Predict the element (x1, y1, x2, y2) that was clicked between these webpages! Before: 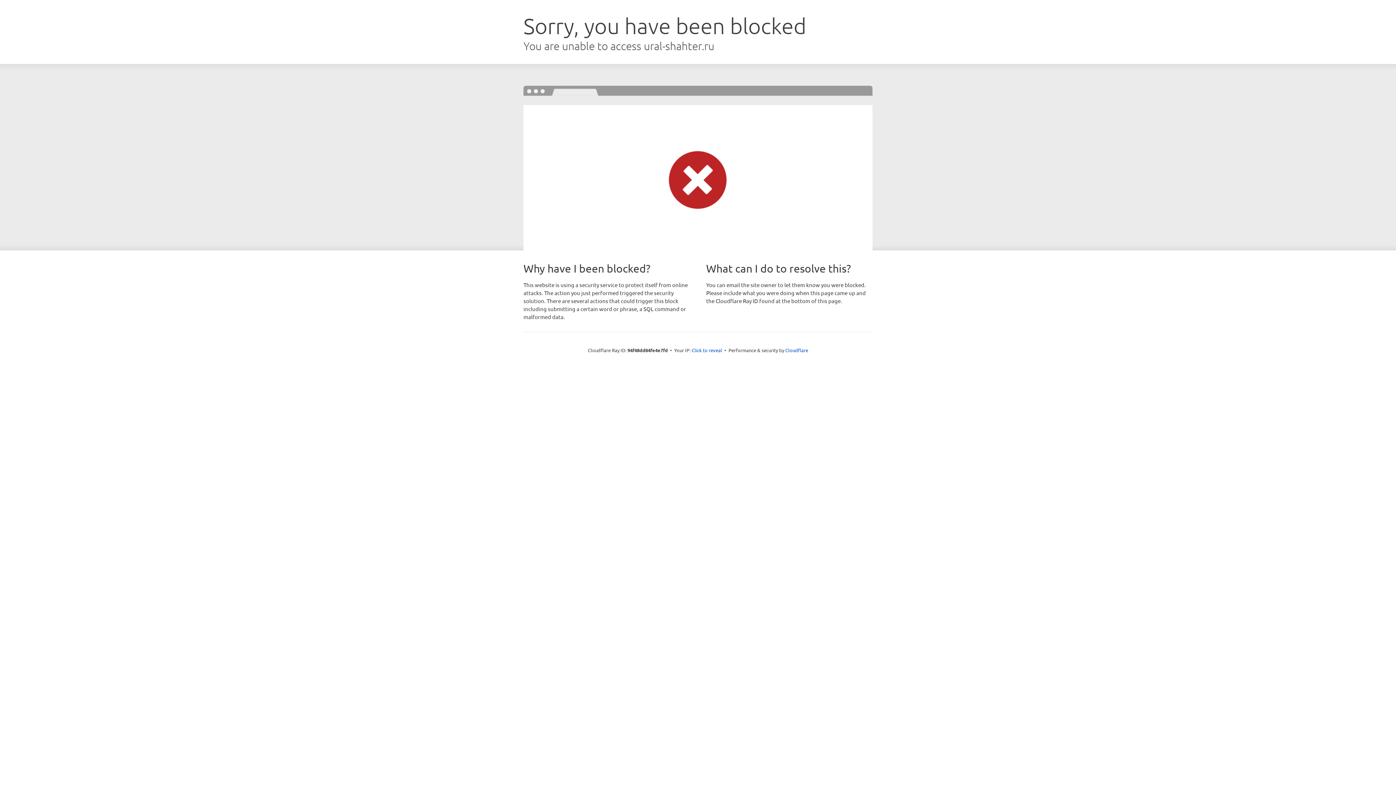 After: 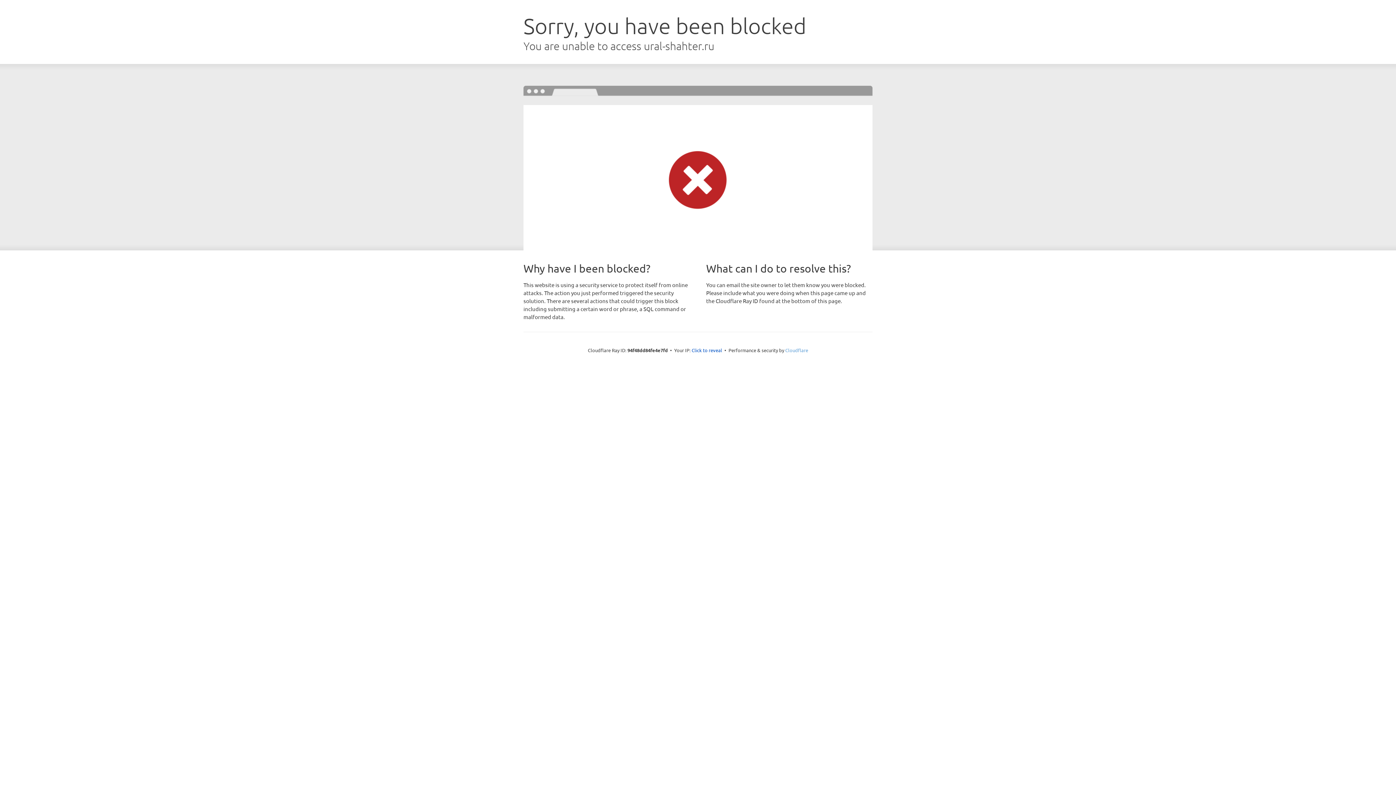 Action: bbox: (785, 347, 808, 353) label: Cloudflare